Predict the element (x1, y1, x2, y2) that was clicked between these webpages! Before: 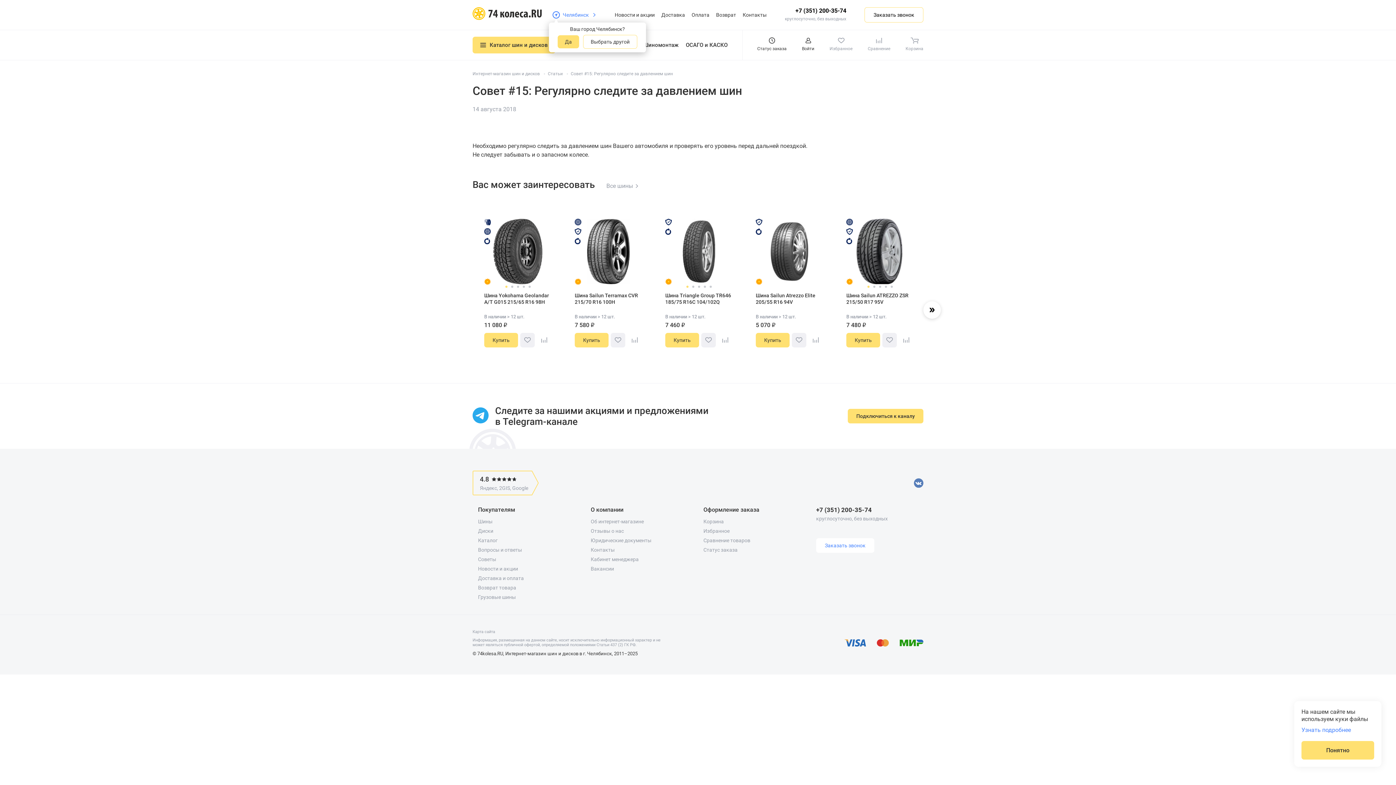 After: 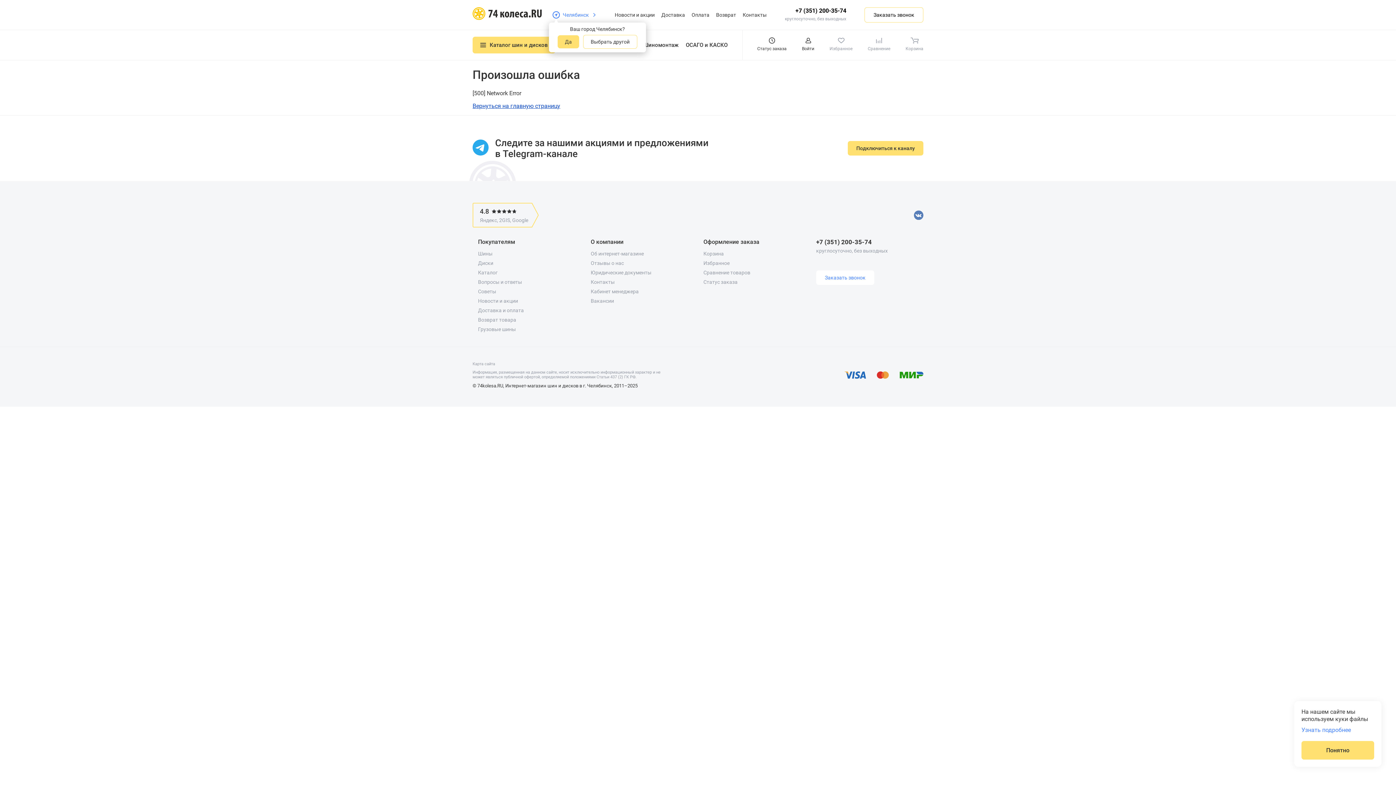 Action: label: Корзина bbox: (703, 518, 724, 524)